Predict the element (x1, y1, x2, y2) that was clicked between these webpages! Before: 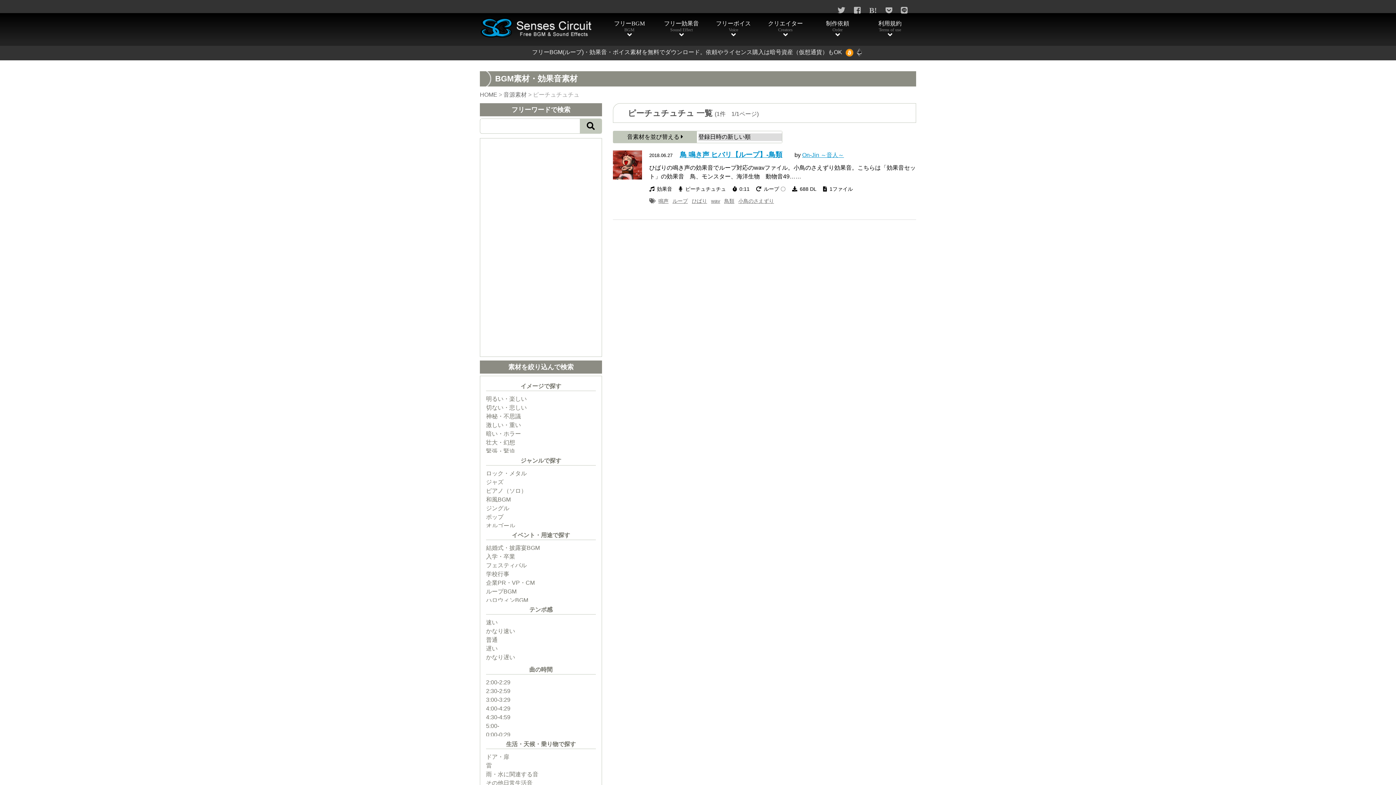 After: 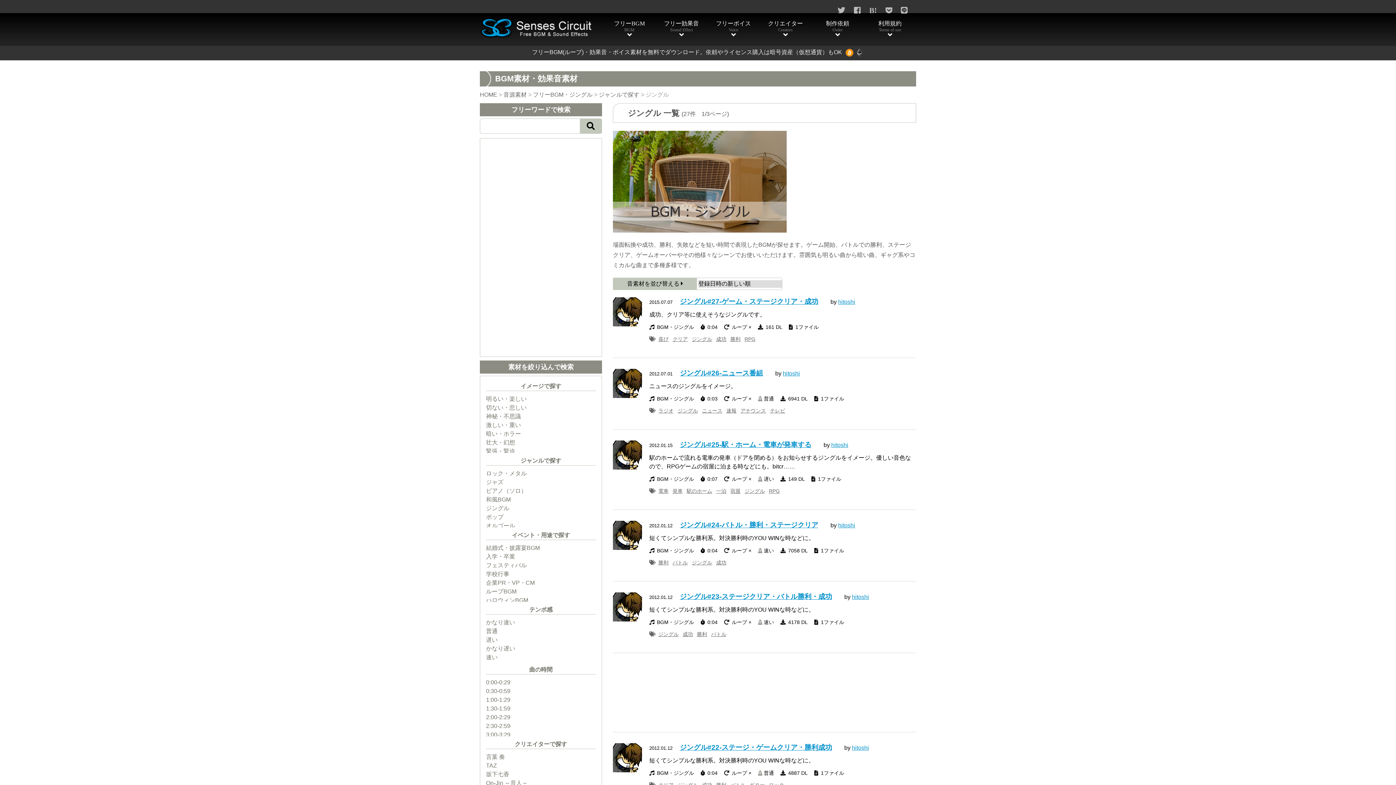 Action: bbox: (486, 505, 509, 511) label: ジングル